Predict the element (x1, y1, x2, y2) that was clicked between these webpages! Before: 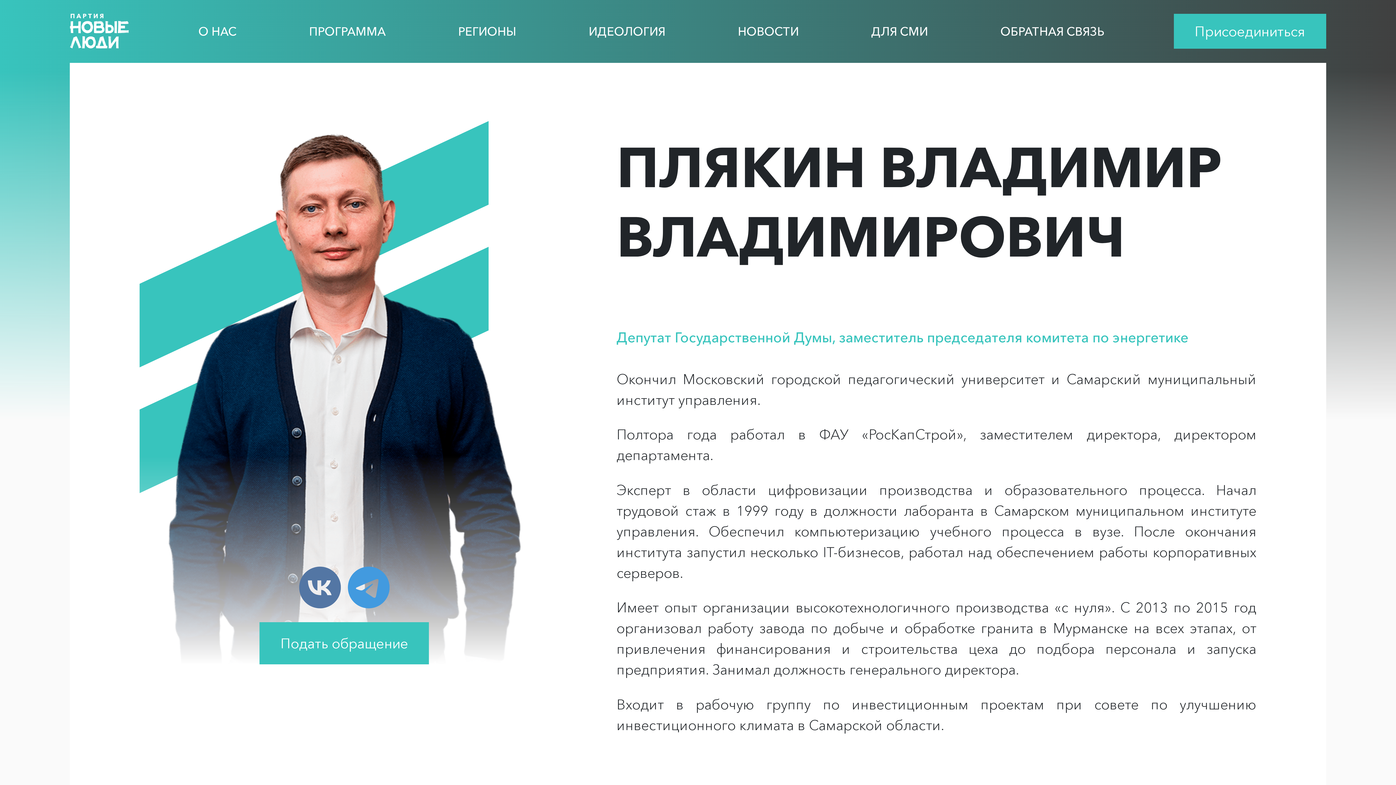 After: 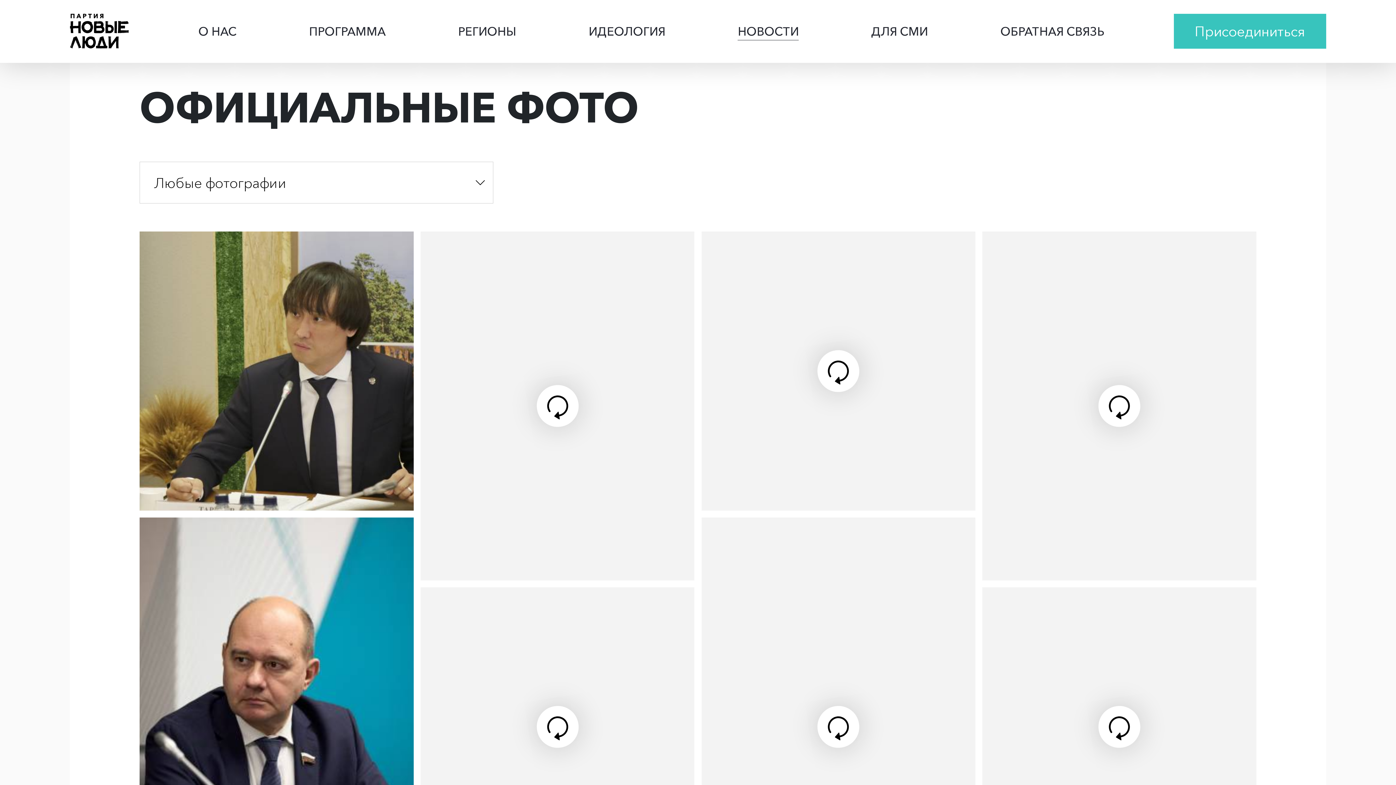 Action: label: ДЛЯ СМИ bbox: (871, 22, 928, 40)